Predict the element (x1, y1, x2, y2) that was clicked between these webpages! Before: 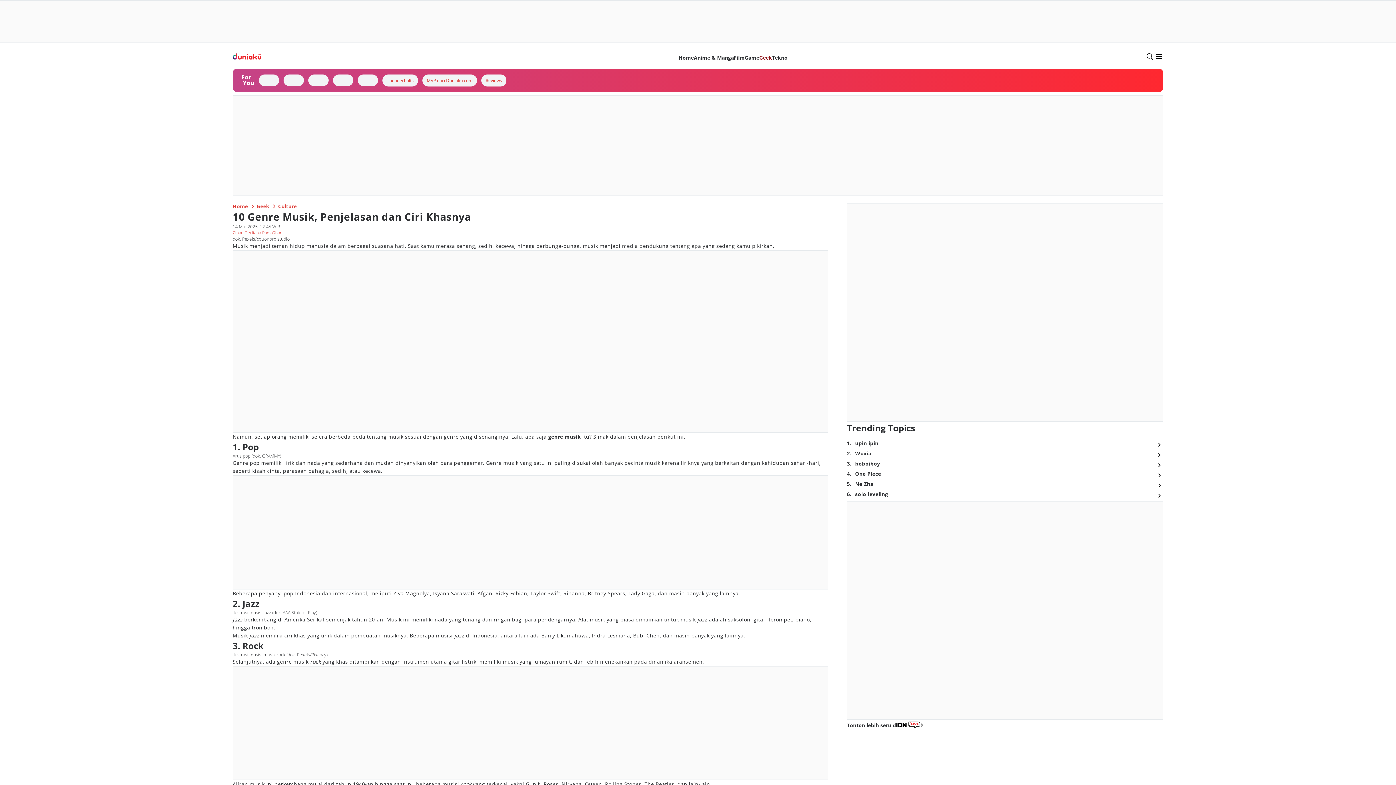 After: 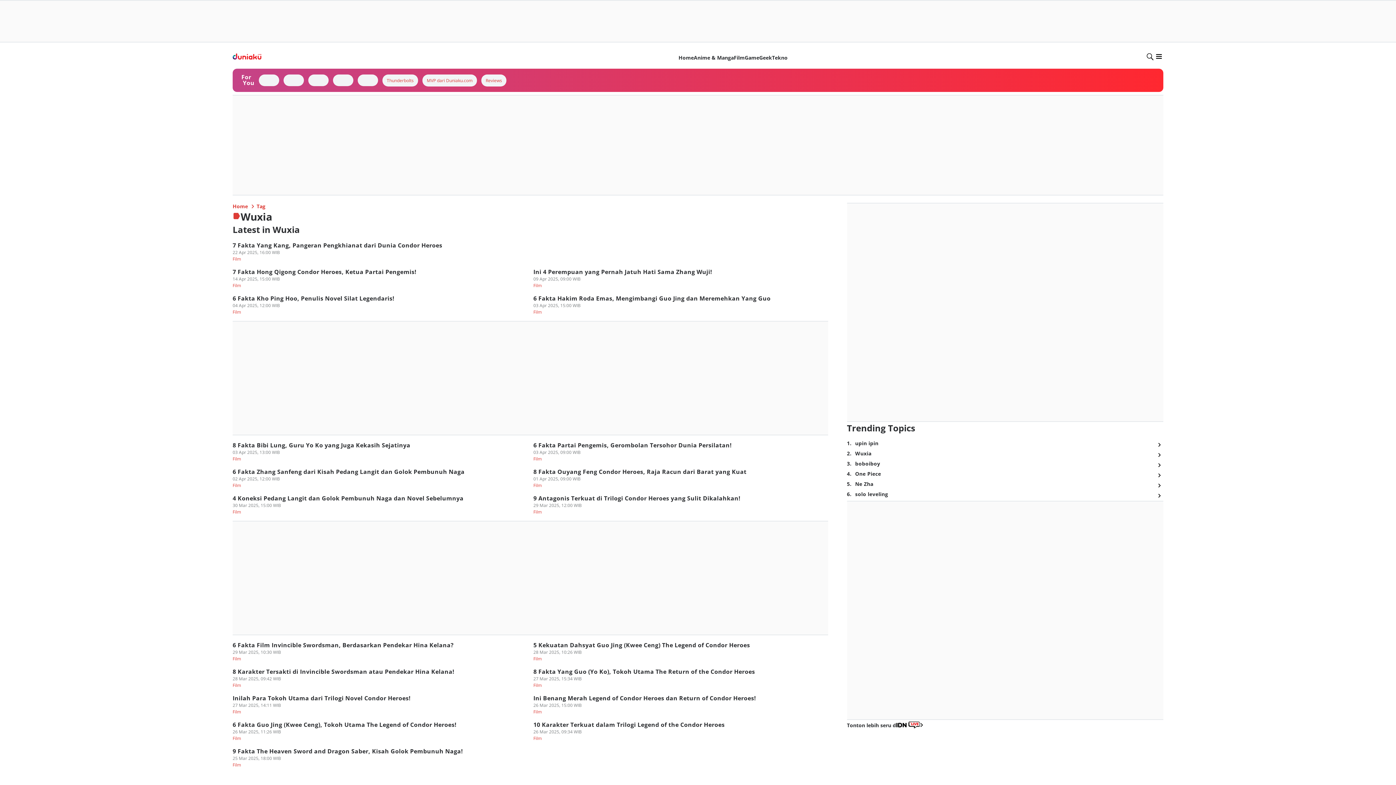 Action: bbox: (1154, 450, 1163, 460)